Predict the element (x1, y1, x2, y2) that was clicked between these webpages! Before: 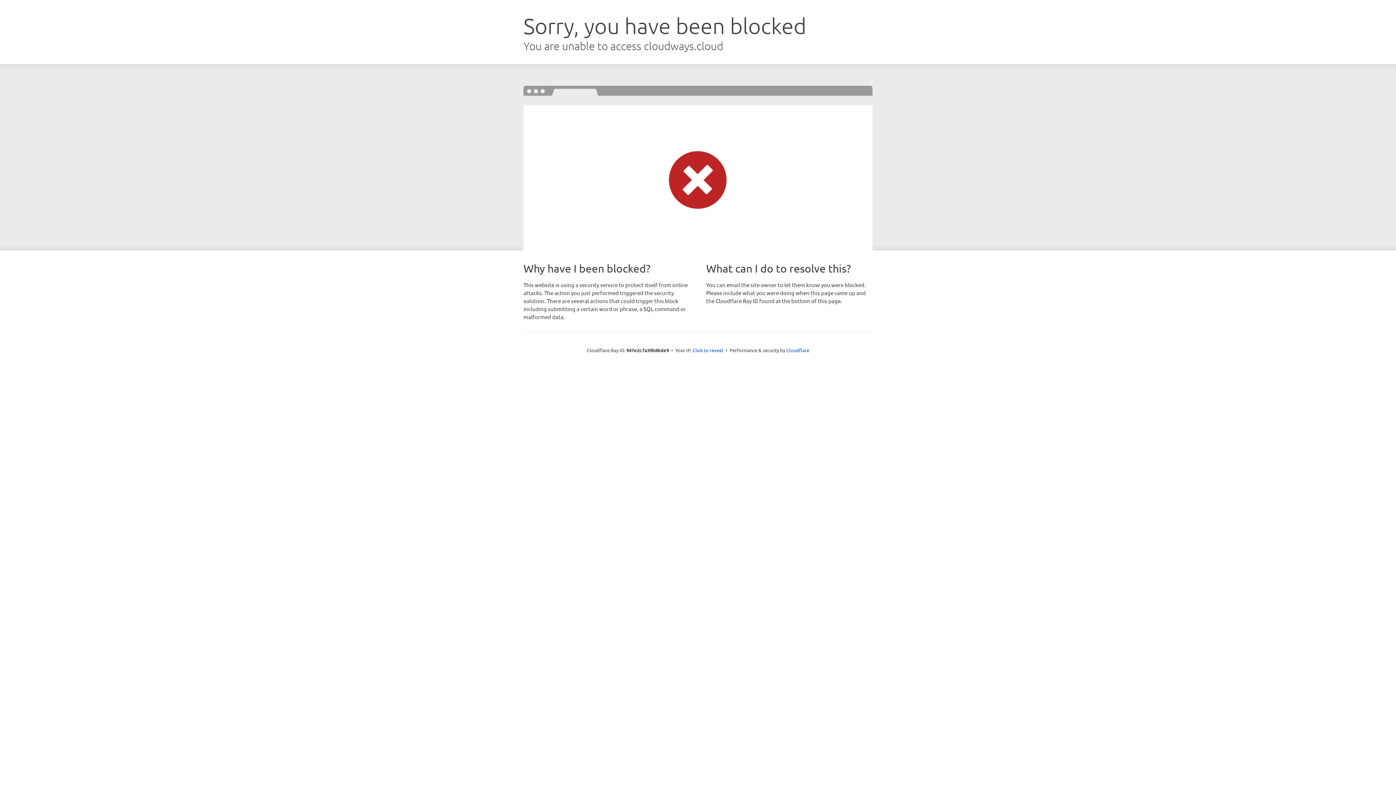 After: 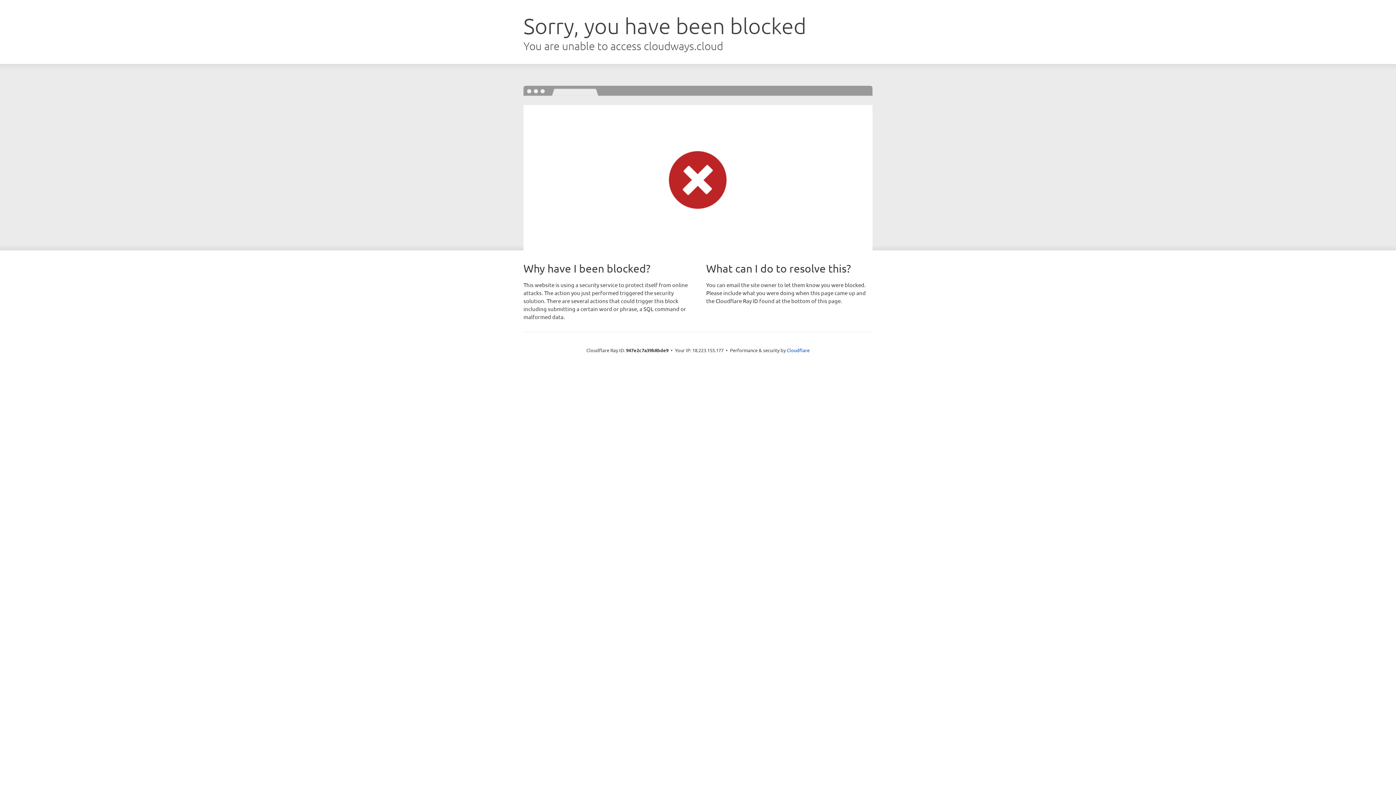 Action: label: Click to reveal bbox: (692, 346, 723, 353)